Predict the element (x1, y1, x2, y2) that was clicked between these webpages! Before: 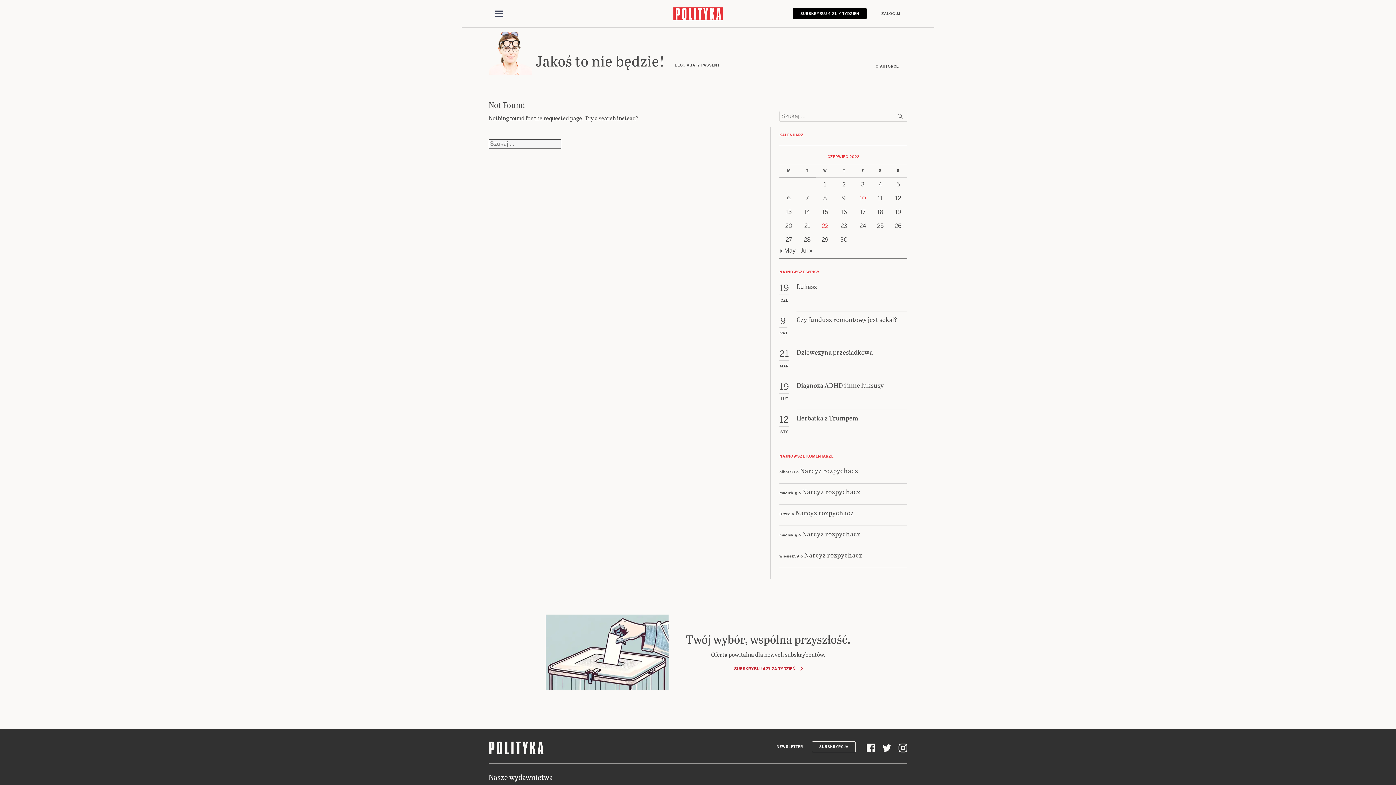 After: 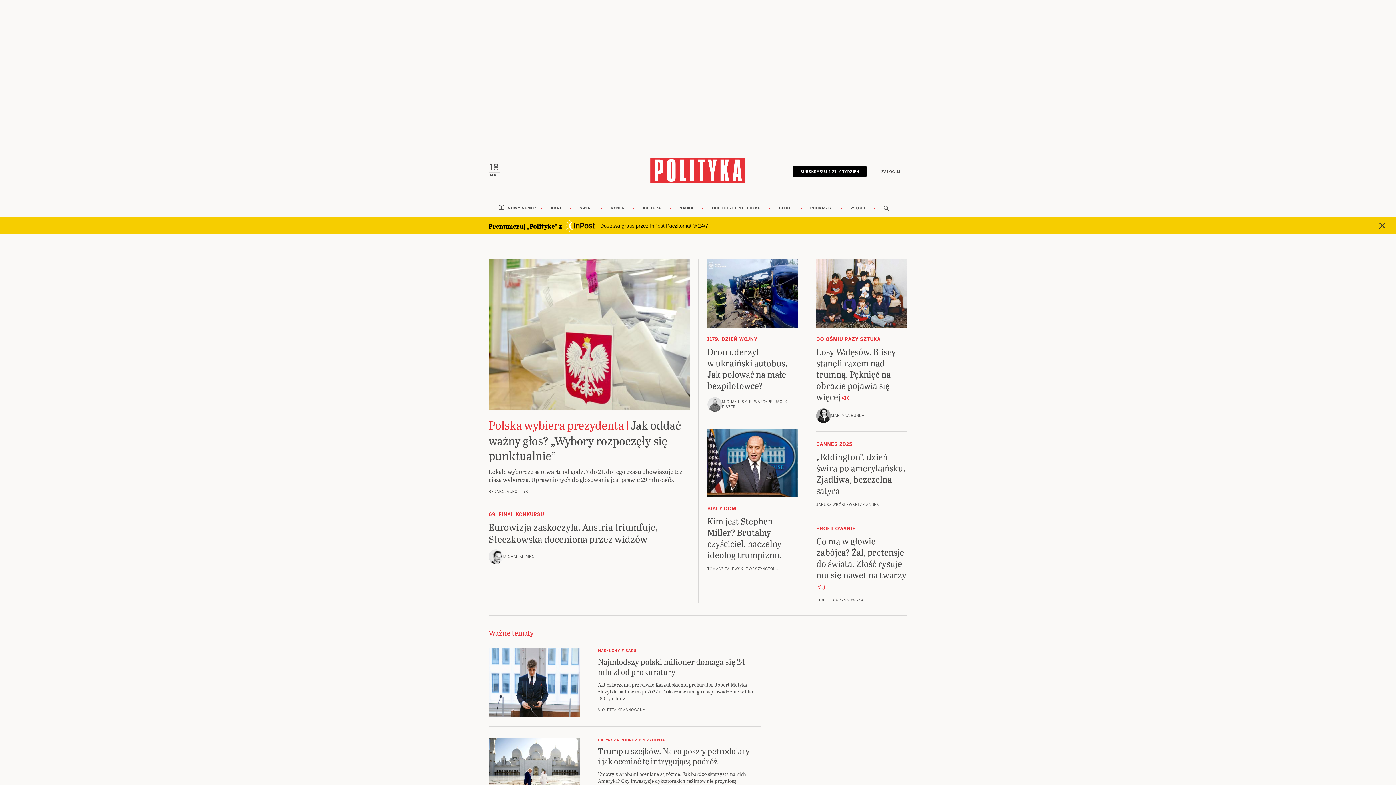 Action: bbox: (672, 10, 724, 15)